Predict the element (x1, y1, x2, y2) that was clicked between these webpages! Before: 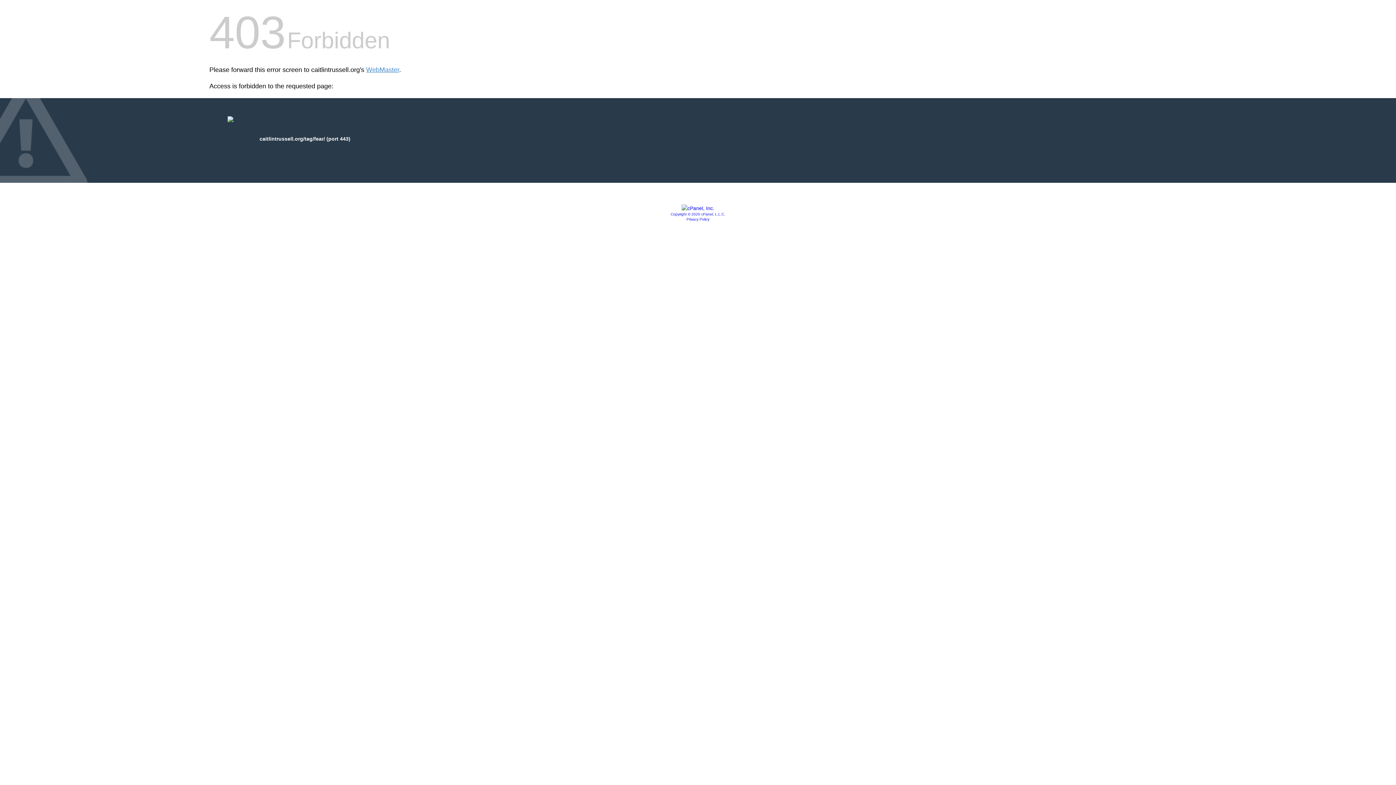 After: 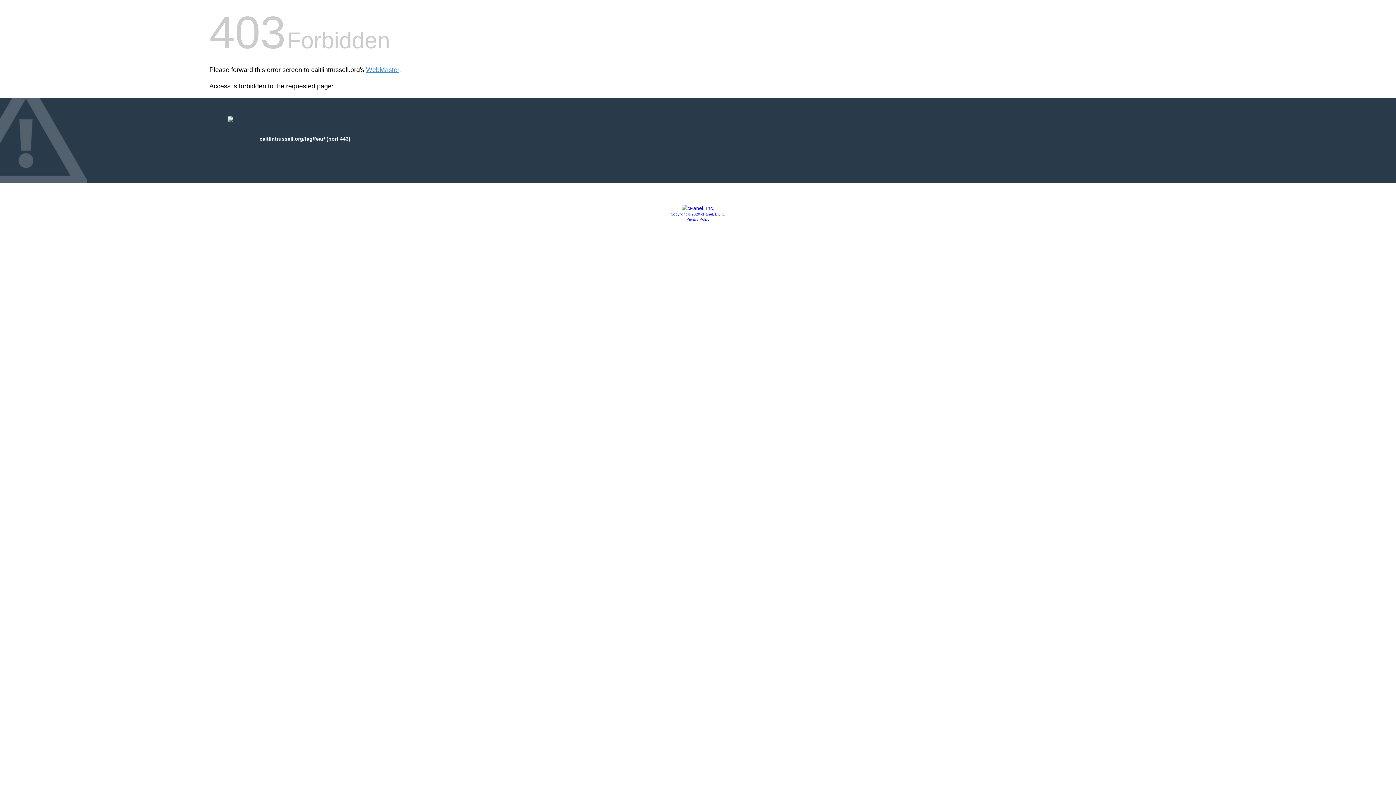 Action: label: Privacy Policy bbox: (686, 217, 709, 221)